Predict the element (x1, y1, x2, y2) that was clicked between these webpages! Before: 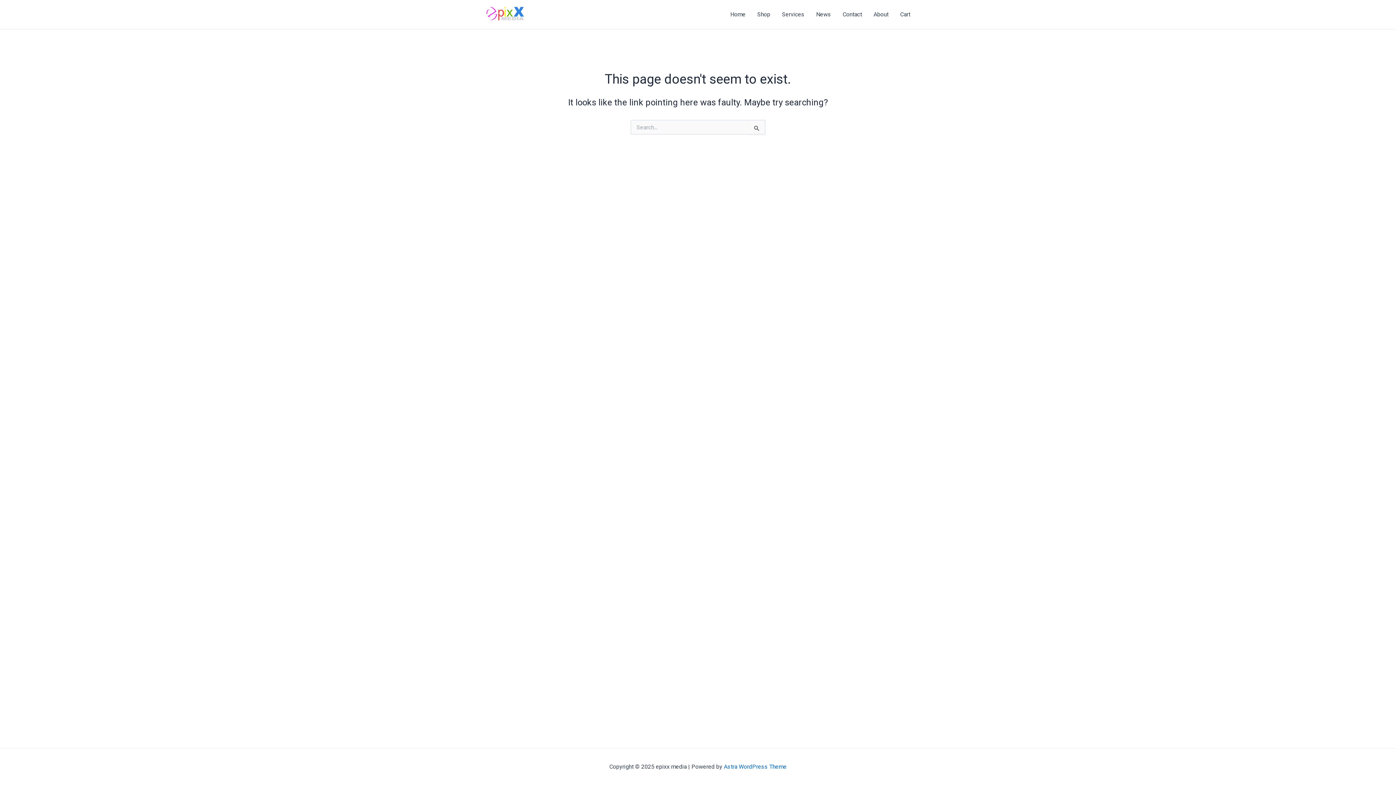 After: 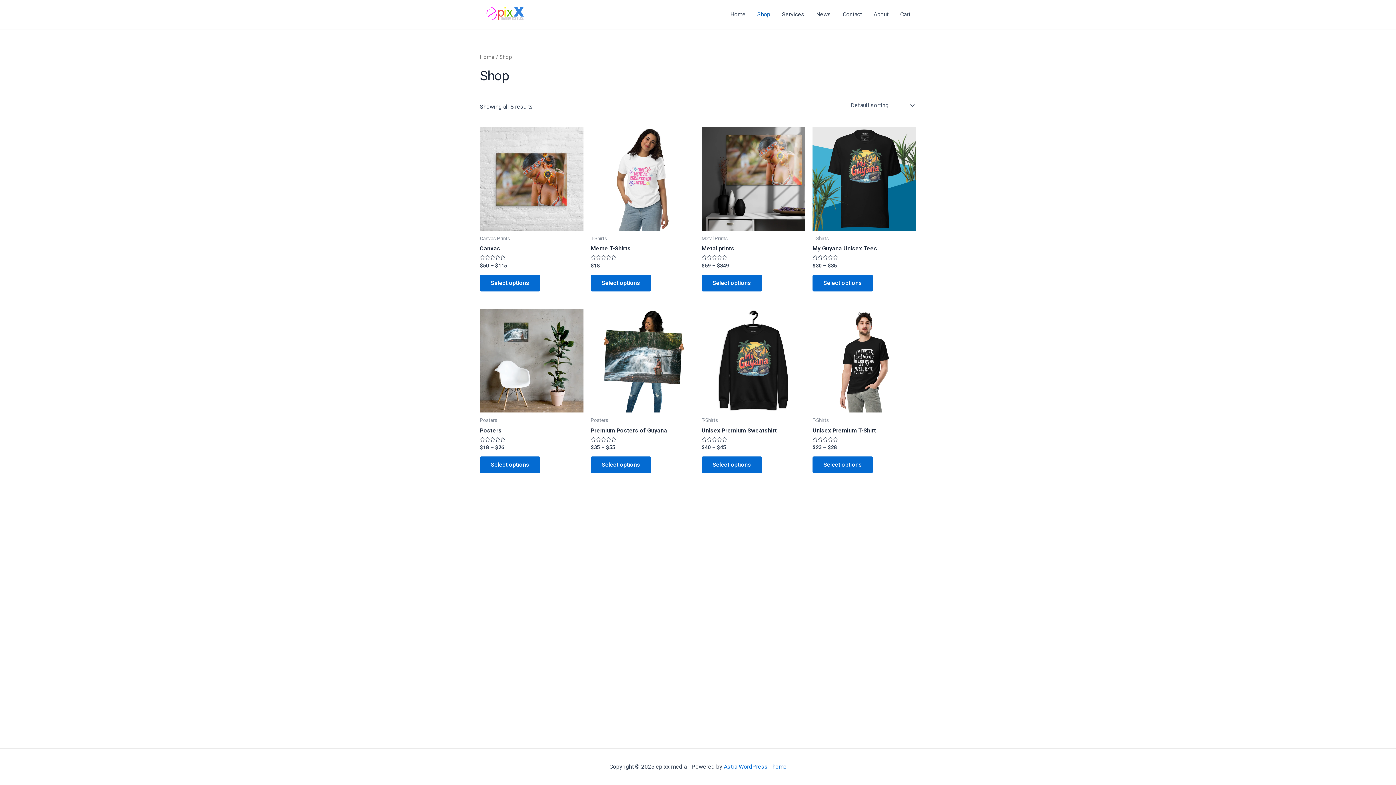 Action: label: Shop bbox: (751, 0, 776, 29)